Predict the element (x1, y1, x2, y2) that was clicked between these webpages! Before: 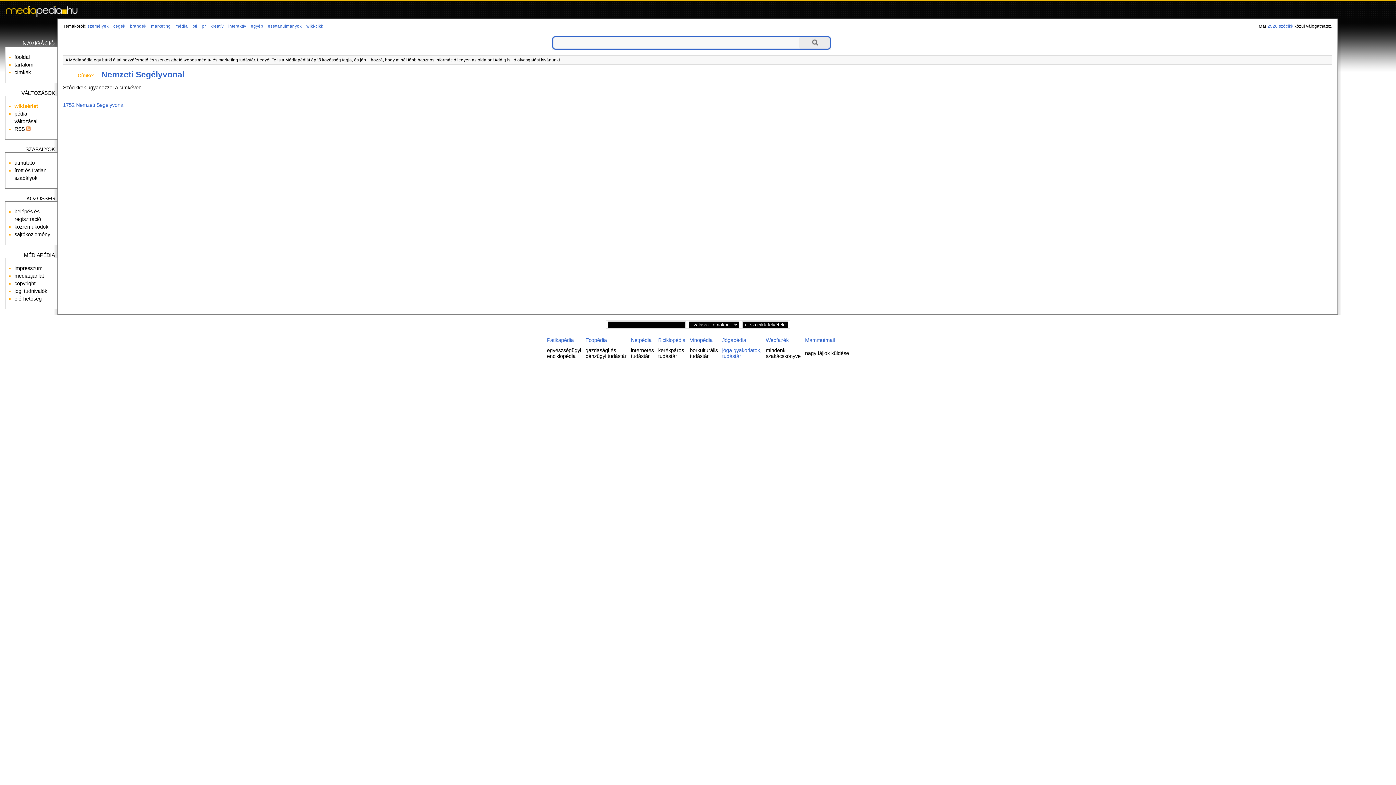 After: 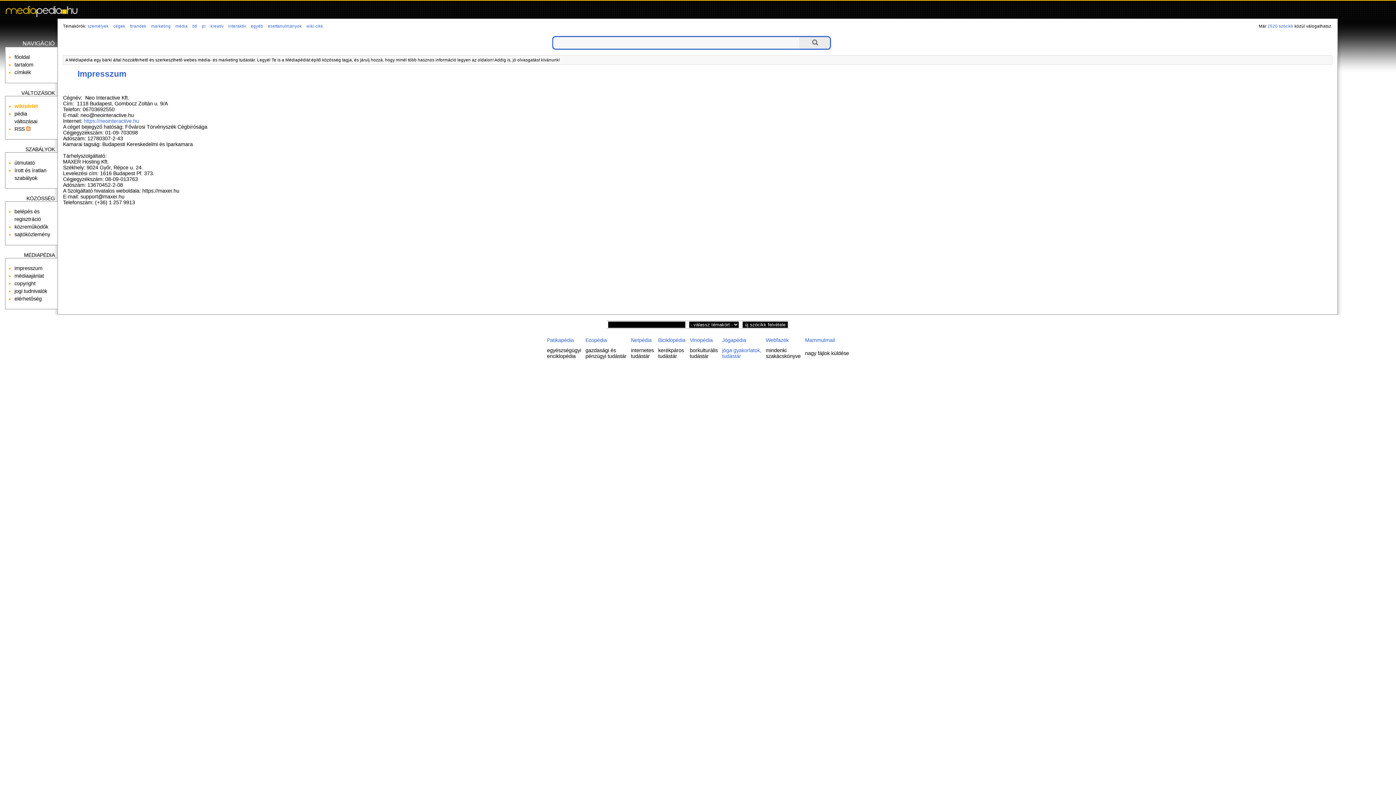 Action: bbox: (14, 265, 42, 271) label: impresszum